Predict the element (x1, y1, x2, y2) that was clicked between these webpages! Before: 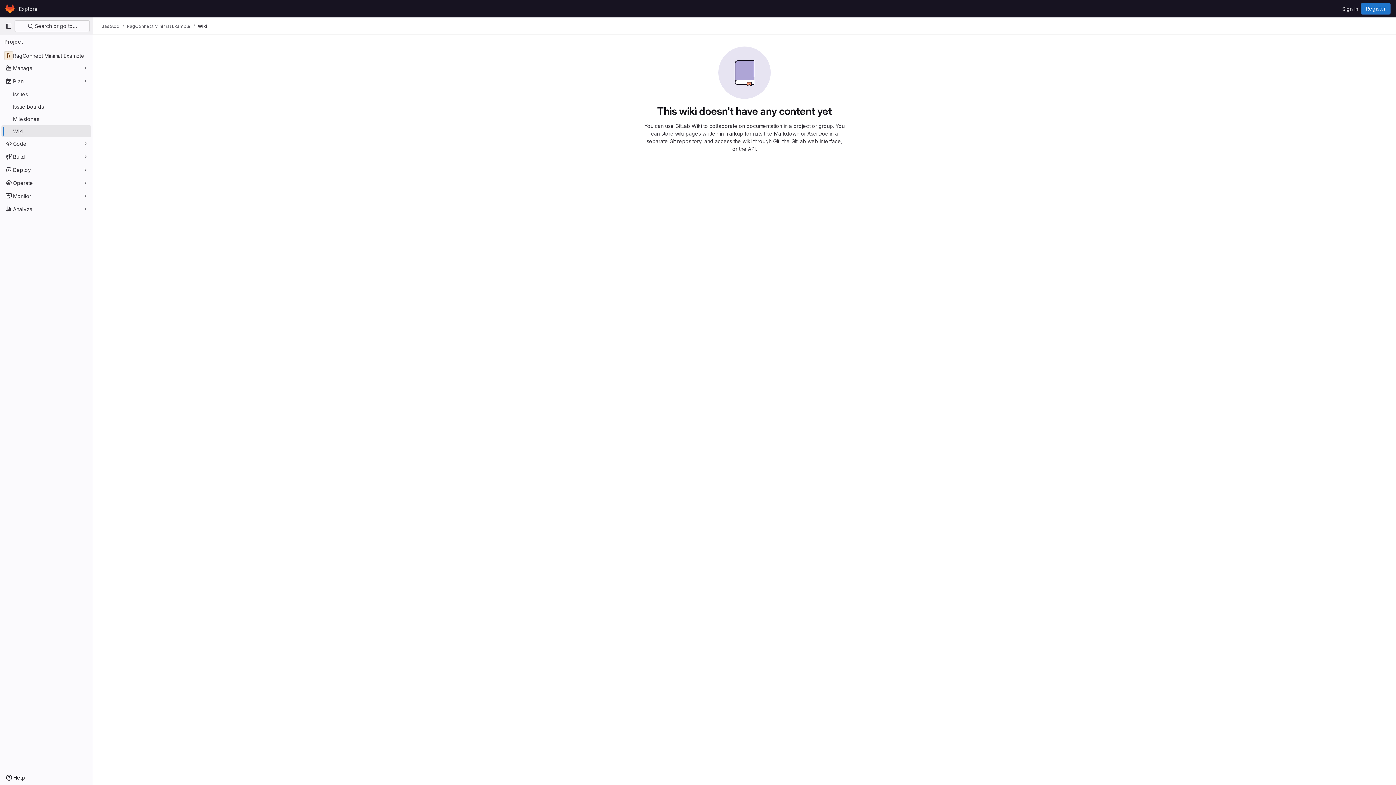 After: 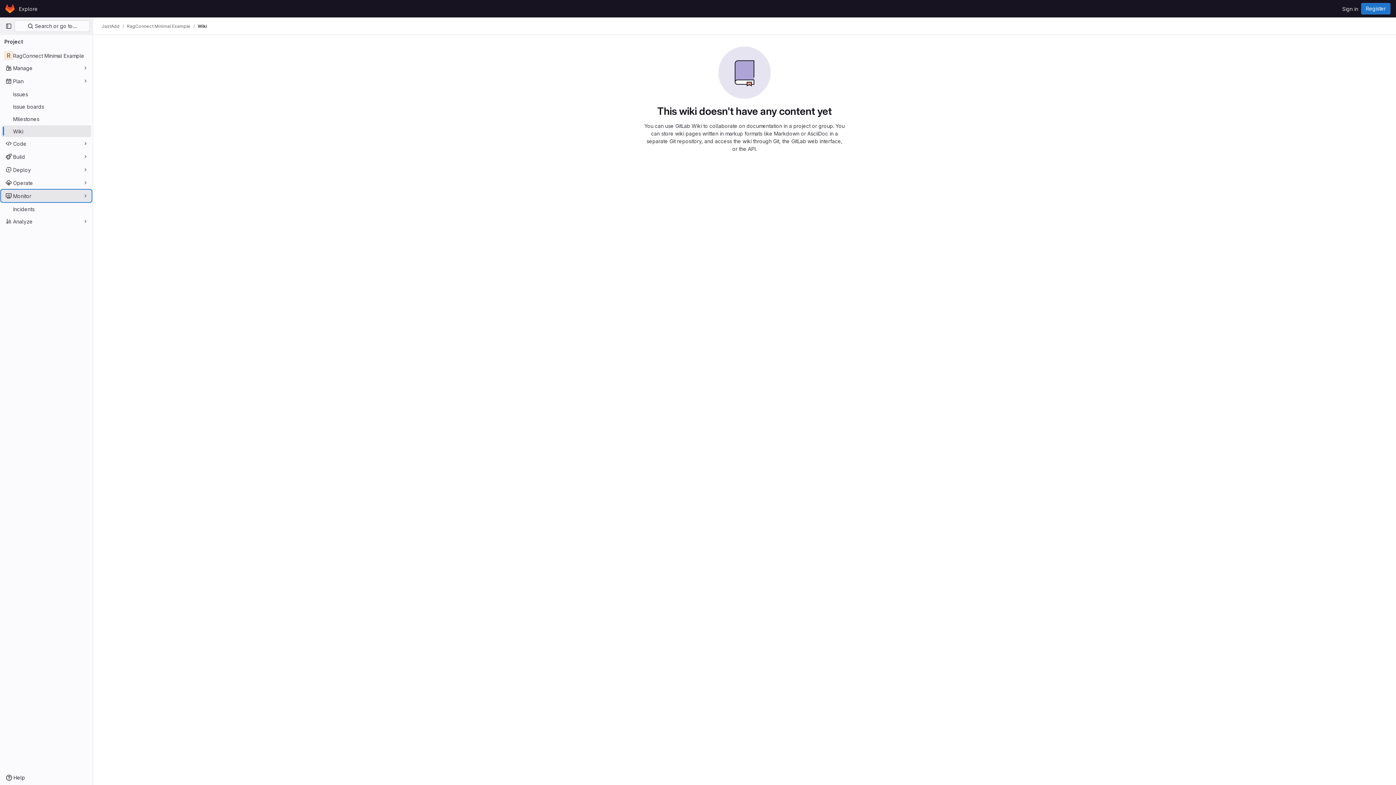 Action: bbox: (1, 190, 91, 201) label: Monitor